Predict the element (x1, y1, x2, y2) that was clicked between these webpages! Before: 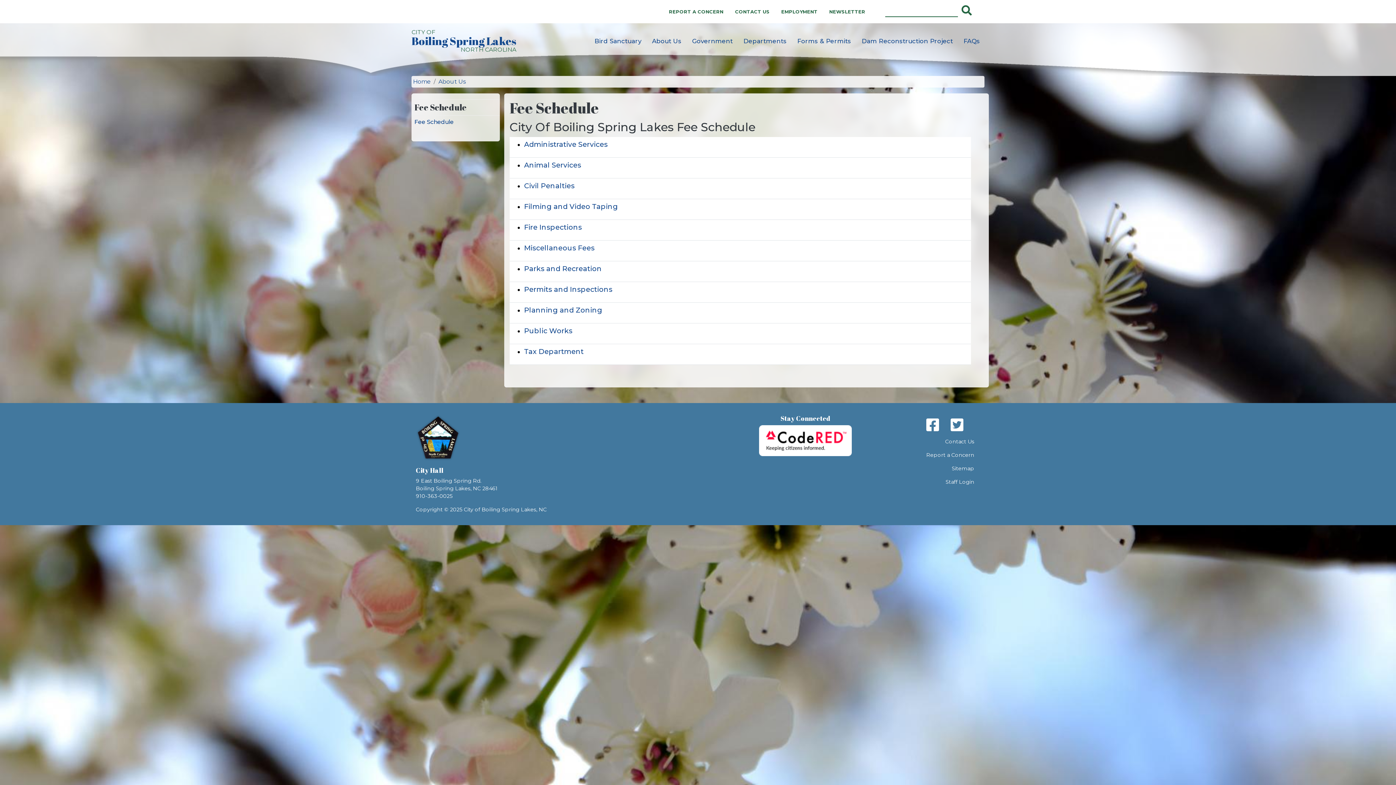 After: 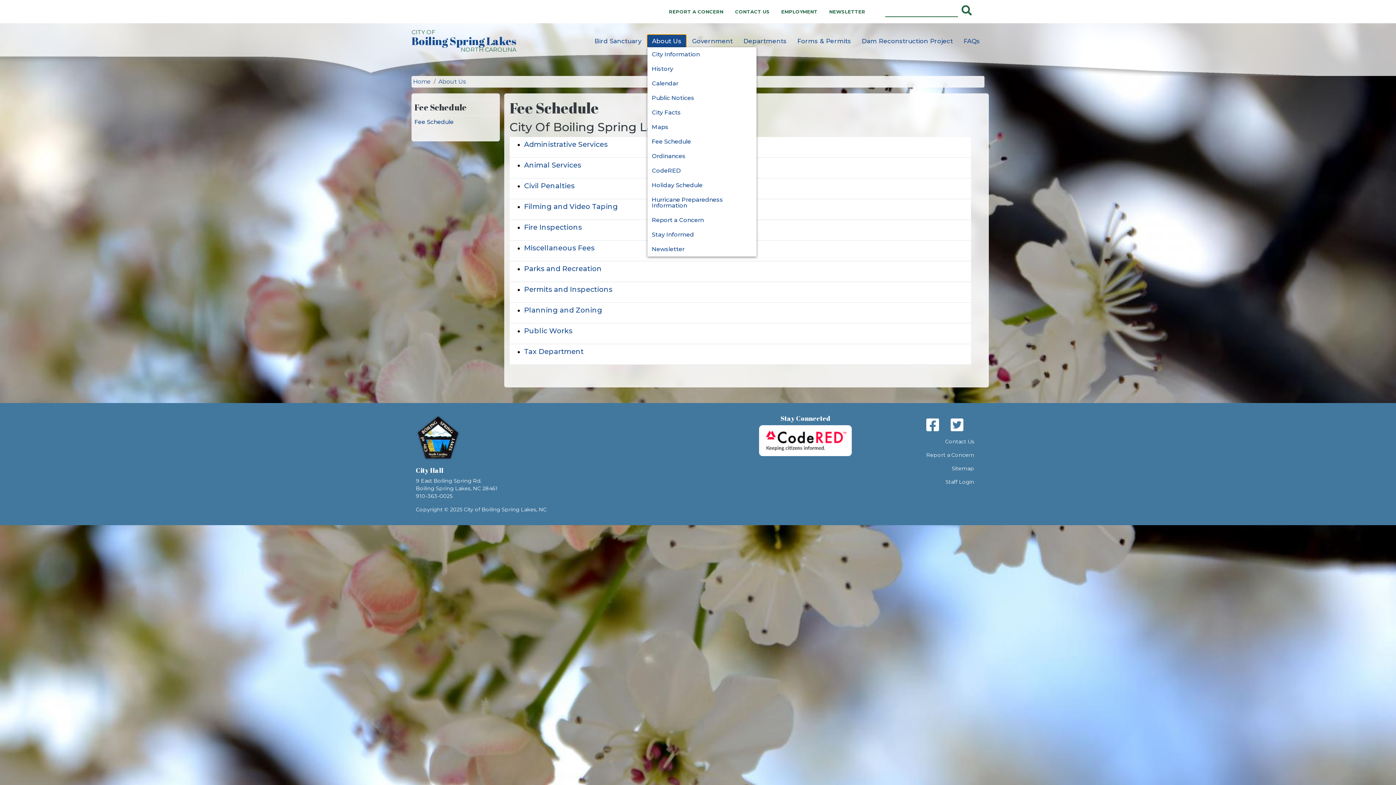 Action: label: About Us bbox: (647, 35, 686, 47)